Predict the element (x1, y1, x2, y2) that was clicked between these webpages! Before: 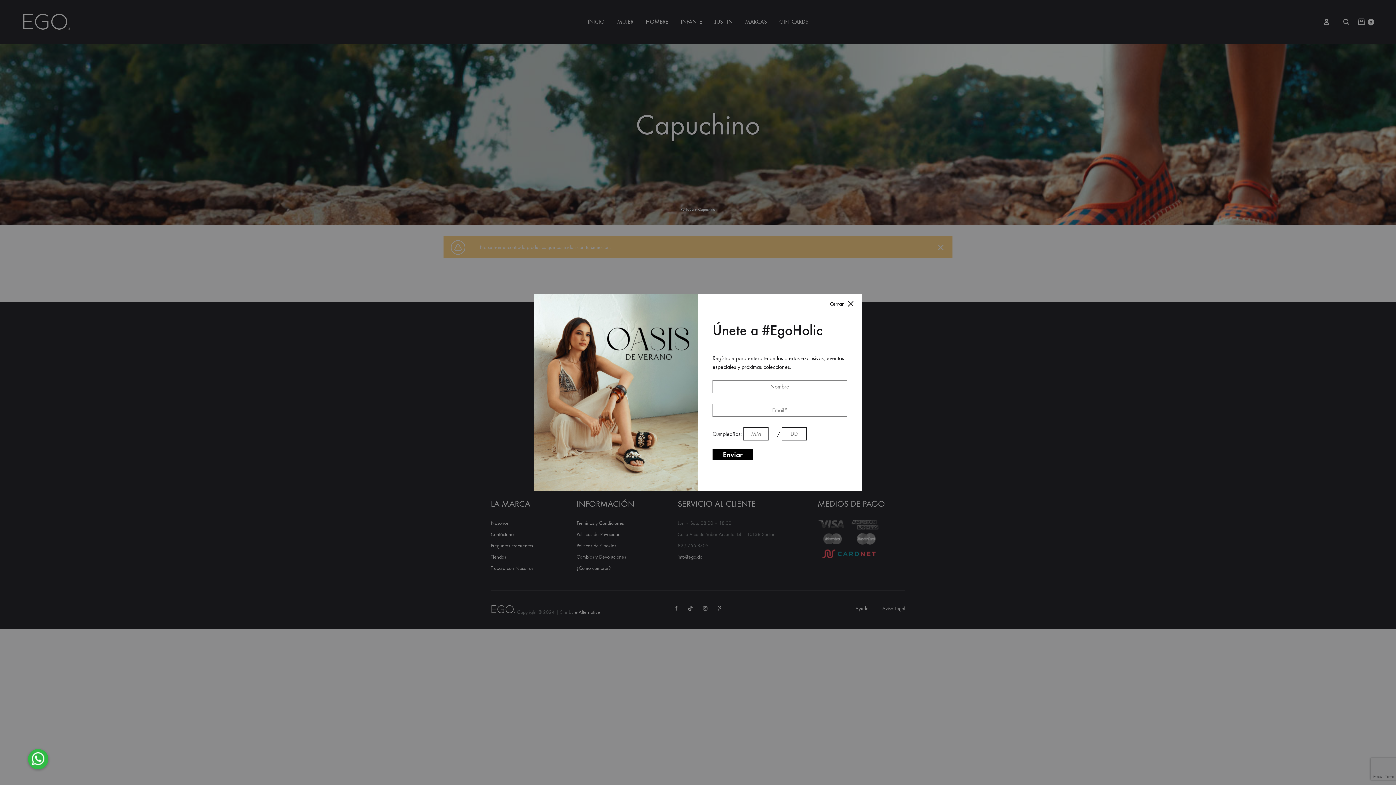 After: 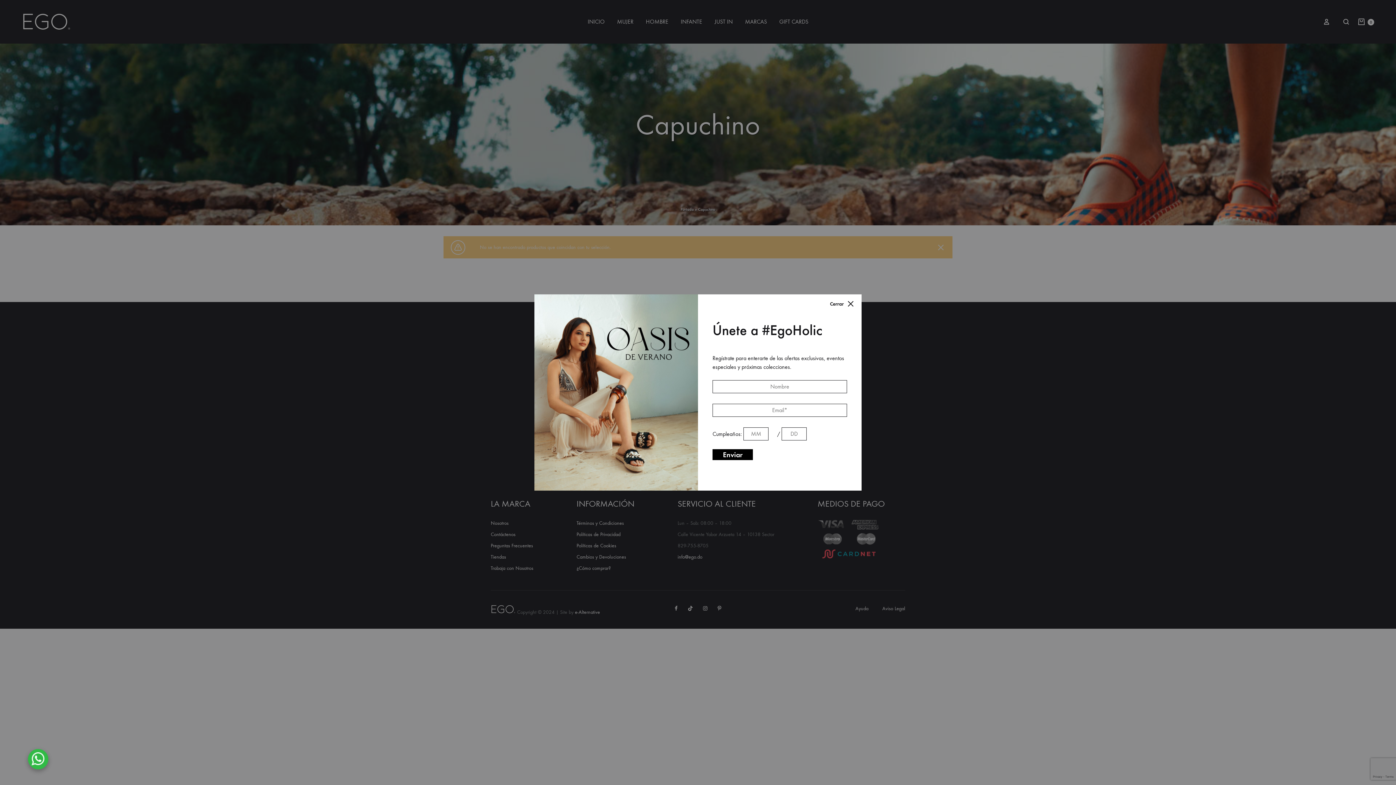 Action: label: WHATSAPP bbox: (27, 749, 48, 769)